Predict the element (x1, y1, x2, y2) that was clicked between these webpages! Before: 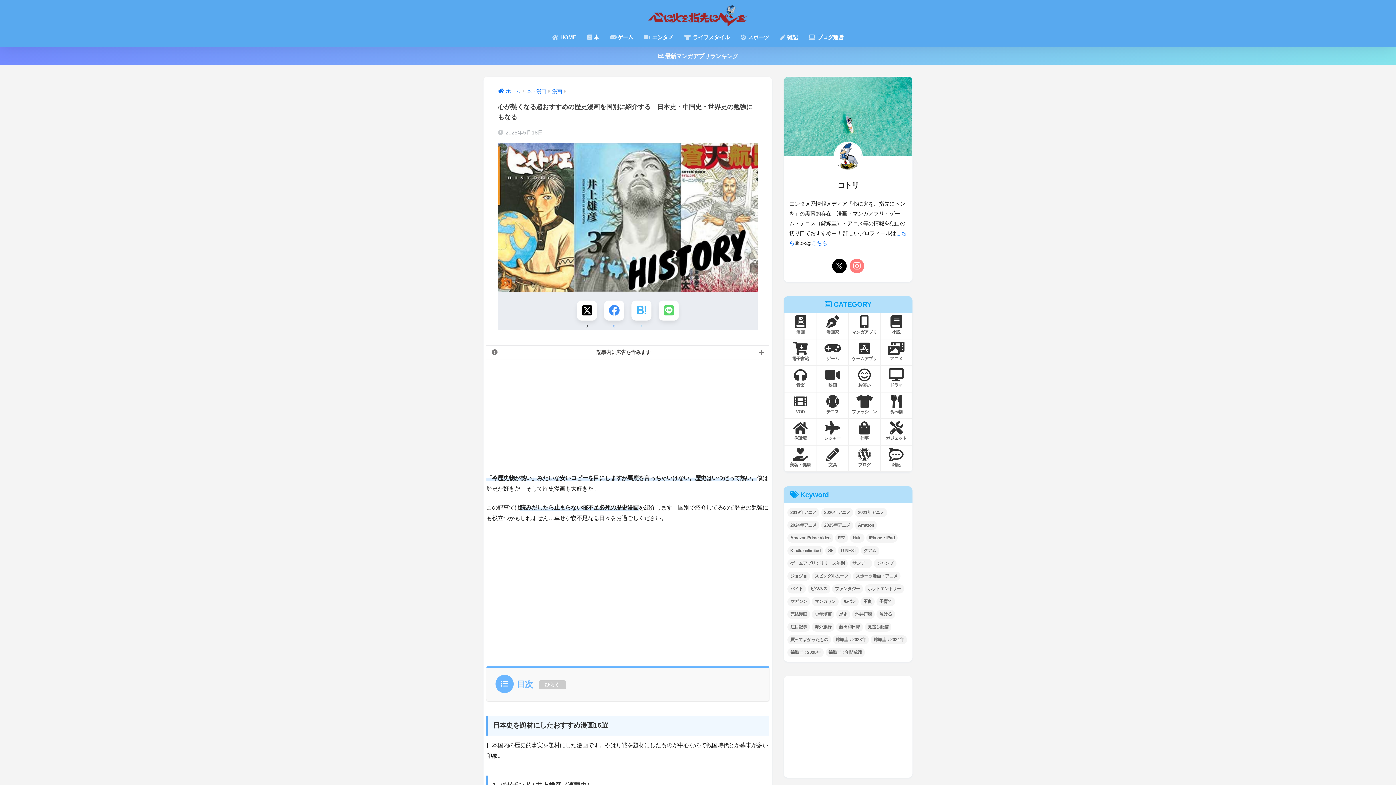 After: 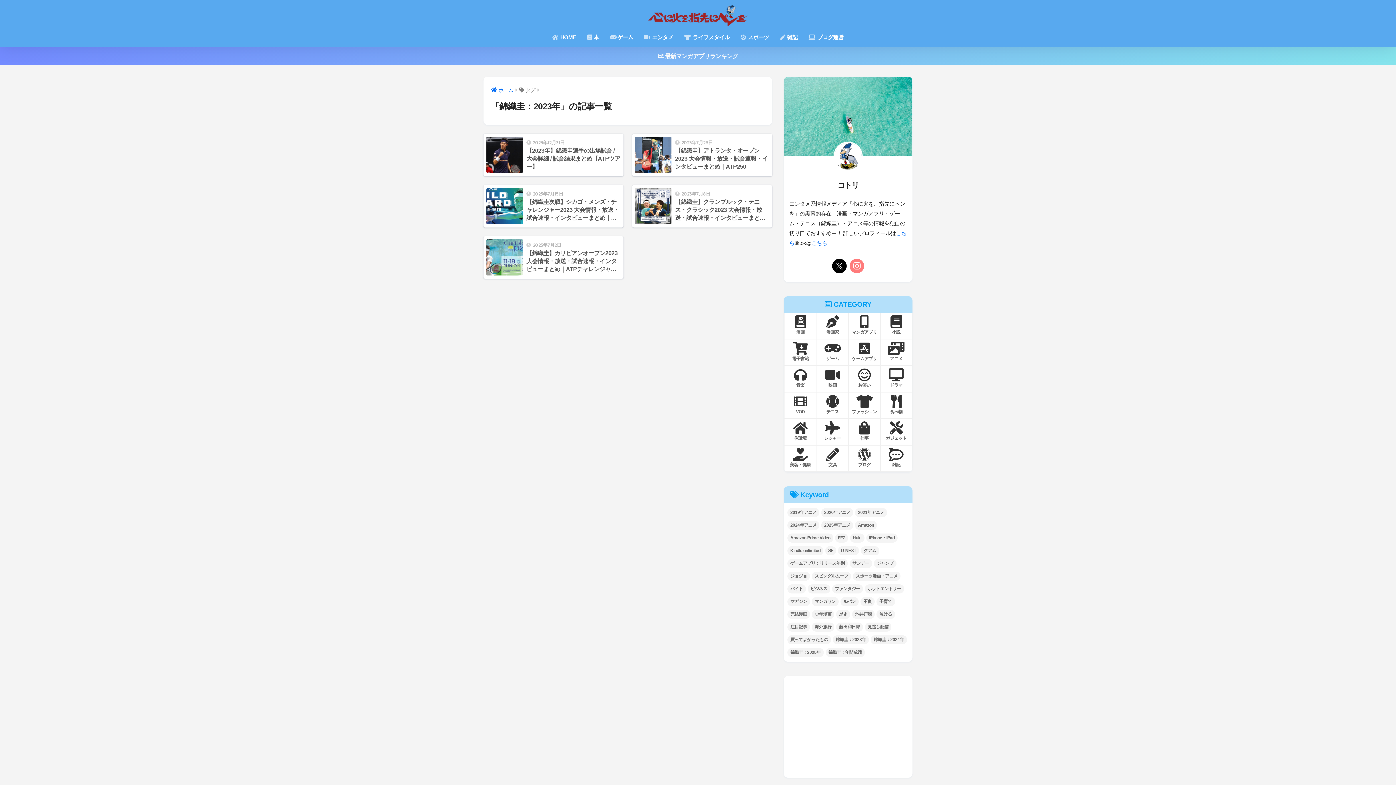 Action: label: 錦織圭：2023年 (5個の項目) bbox: (832, 635, 869, 644)